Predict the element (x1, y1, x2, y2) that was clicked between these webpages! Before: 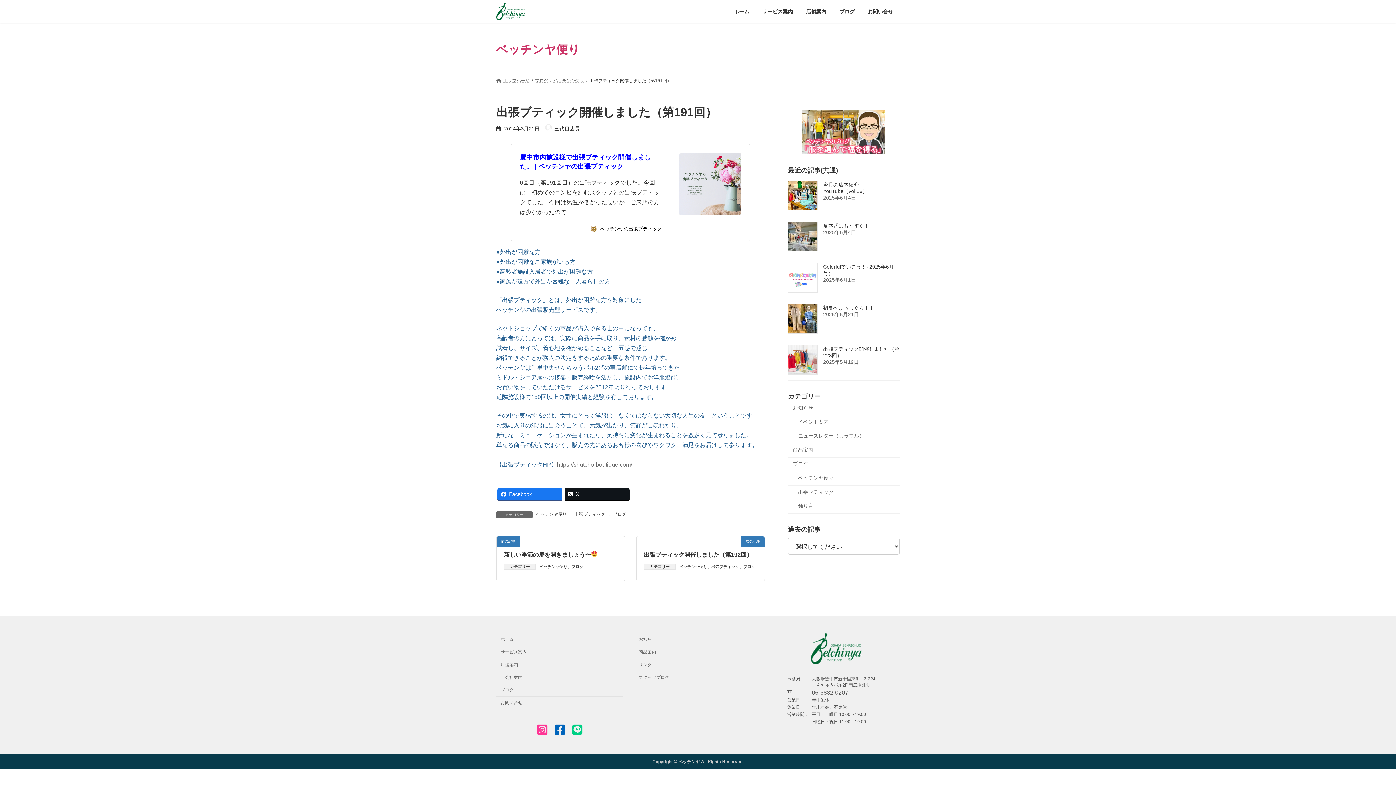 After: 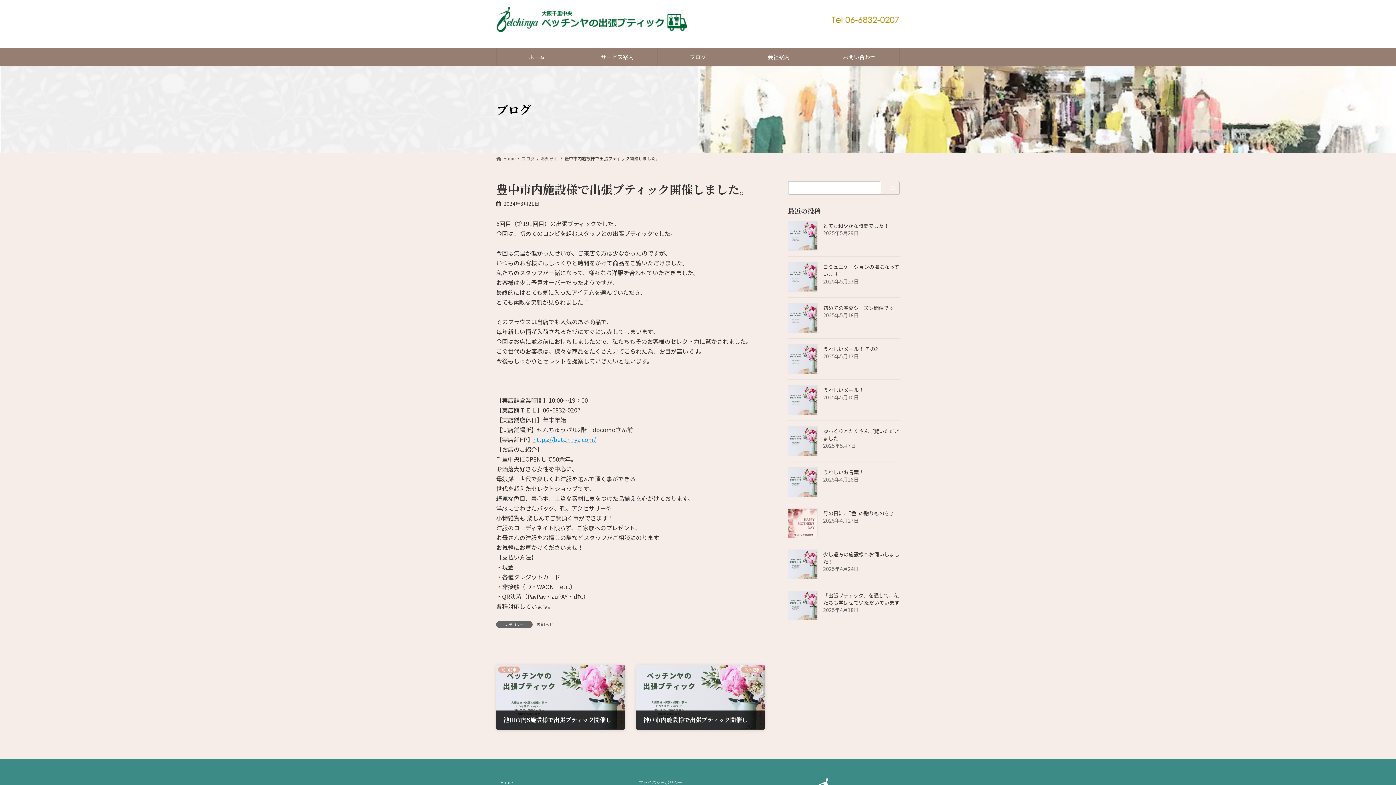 Action: bbox: (679, 152, 741, 215)